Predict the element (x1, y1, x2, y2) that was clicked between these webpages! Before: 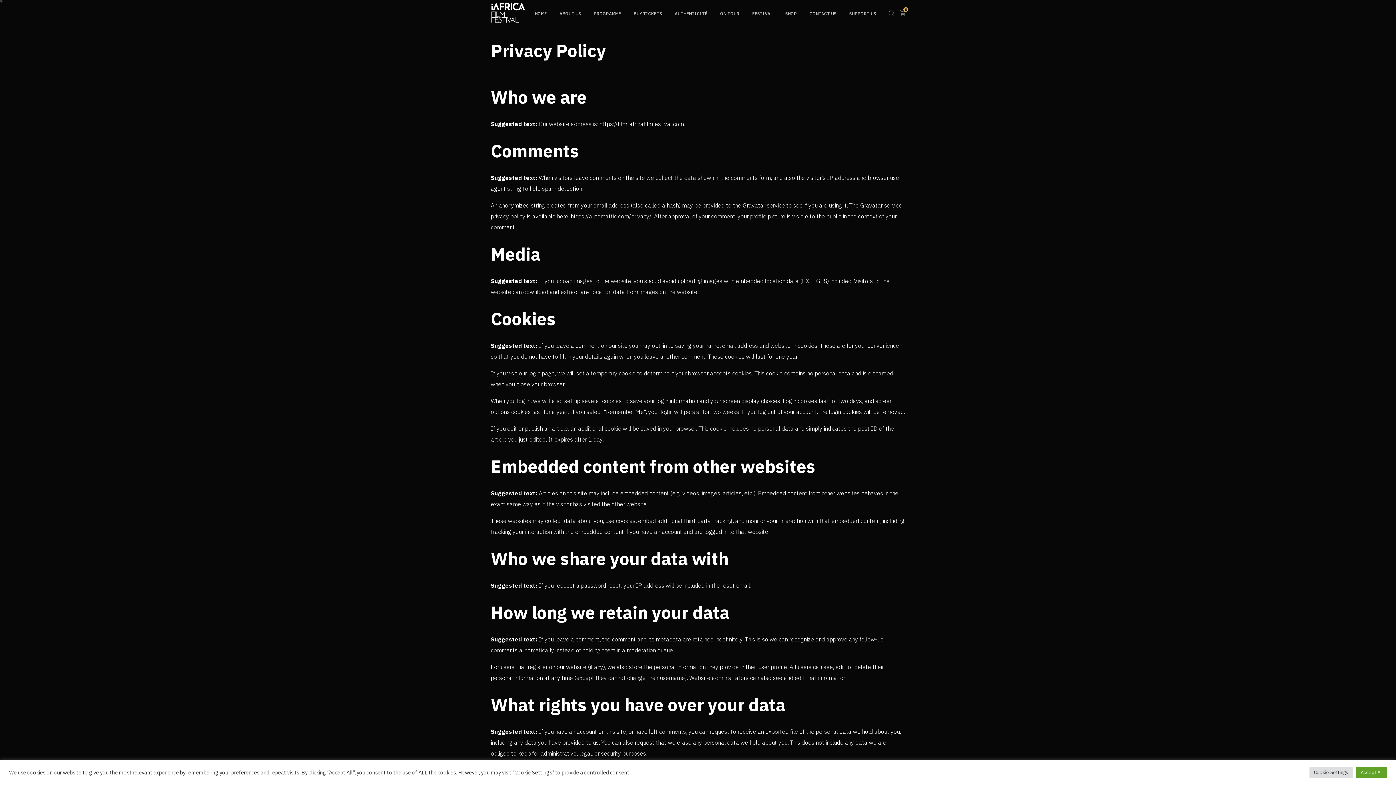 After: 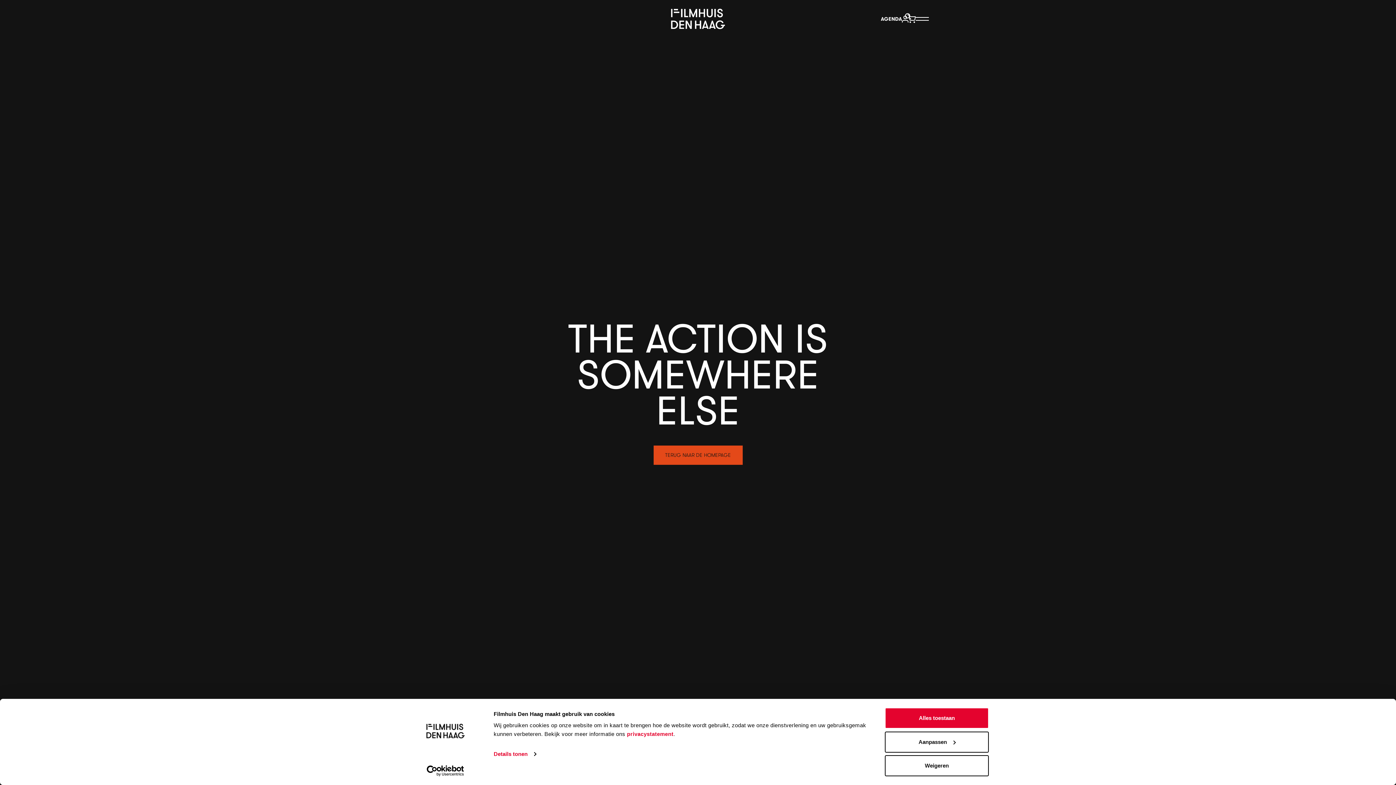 Action: label: BUY TICKETS bbox: (633, 0, 662, 27)